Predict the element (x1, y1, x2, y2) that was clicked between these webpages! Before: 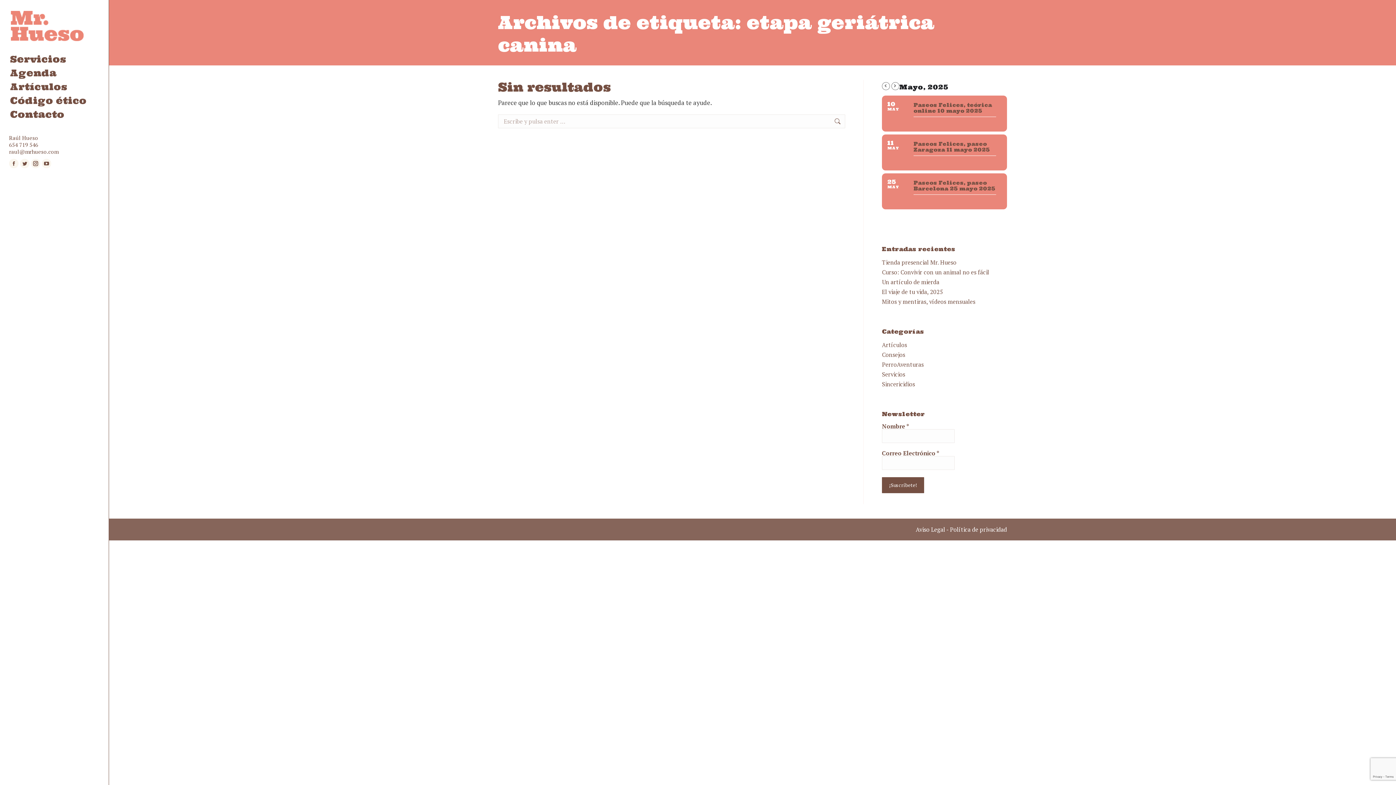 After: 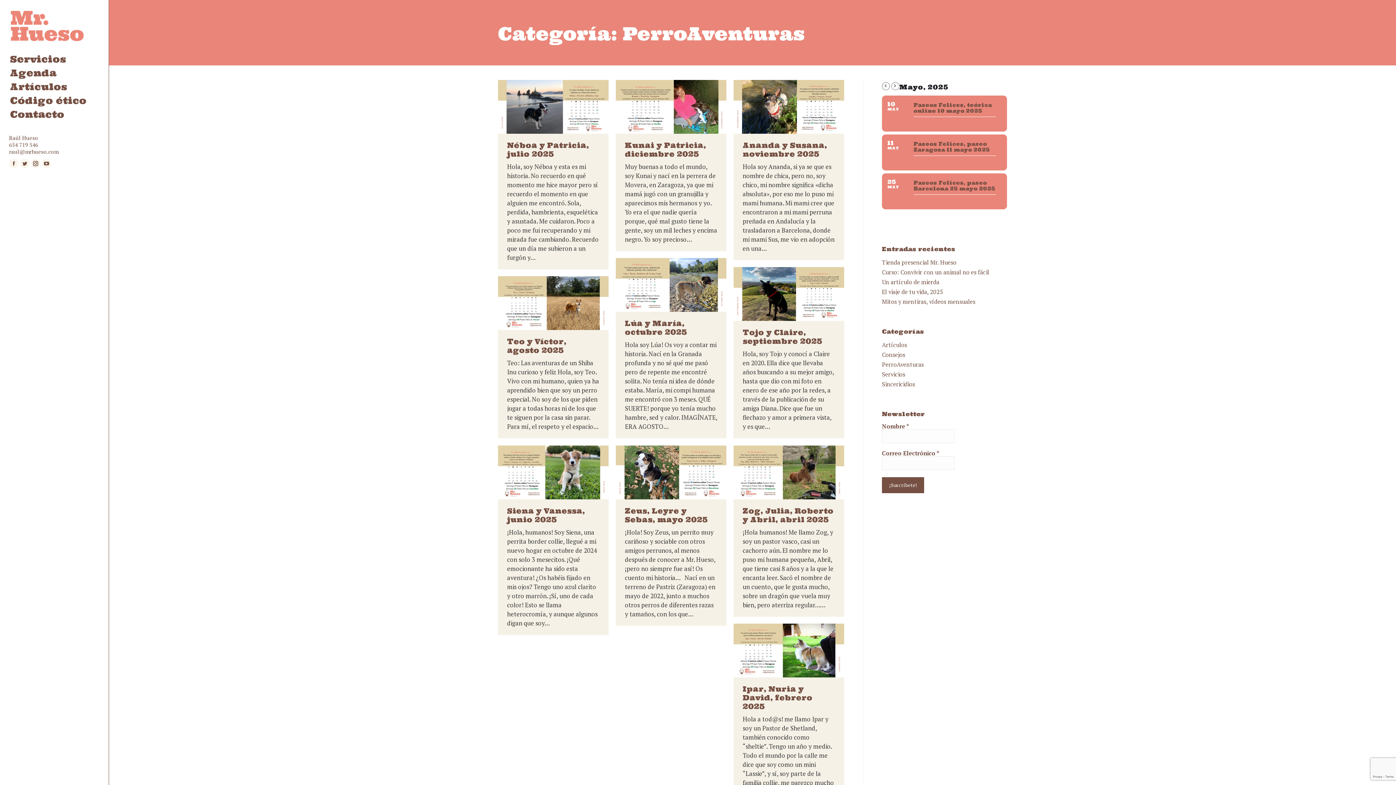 Action: label: PerroAventuras bbox: (882, 360, 924, 368)